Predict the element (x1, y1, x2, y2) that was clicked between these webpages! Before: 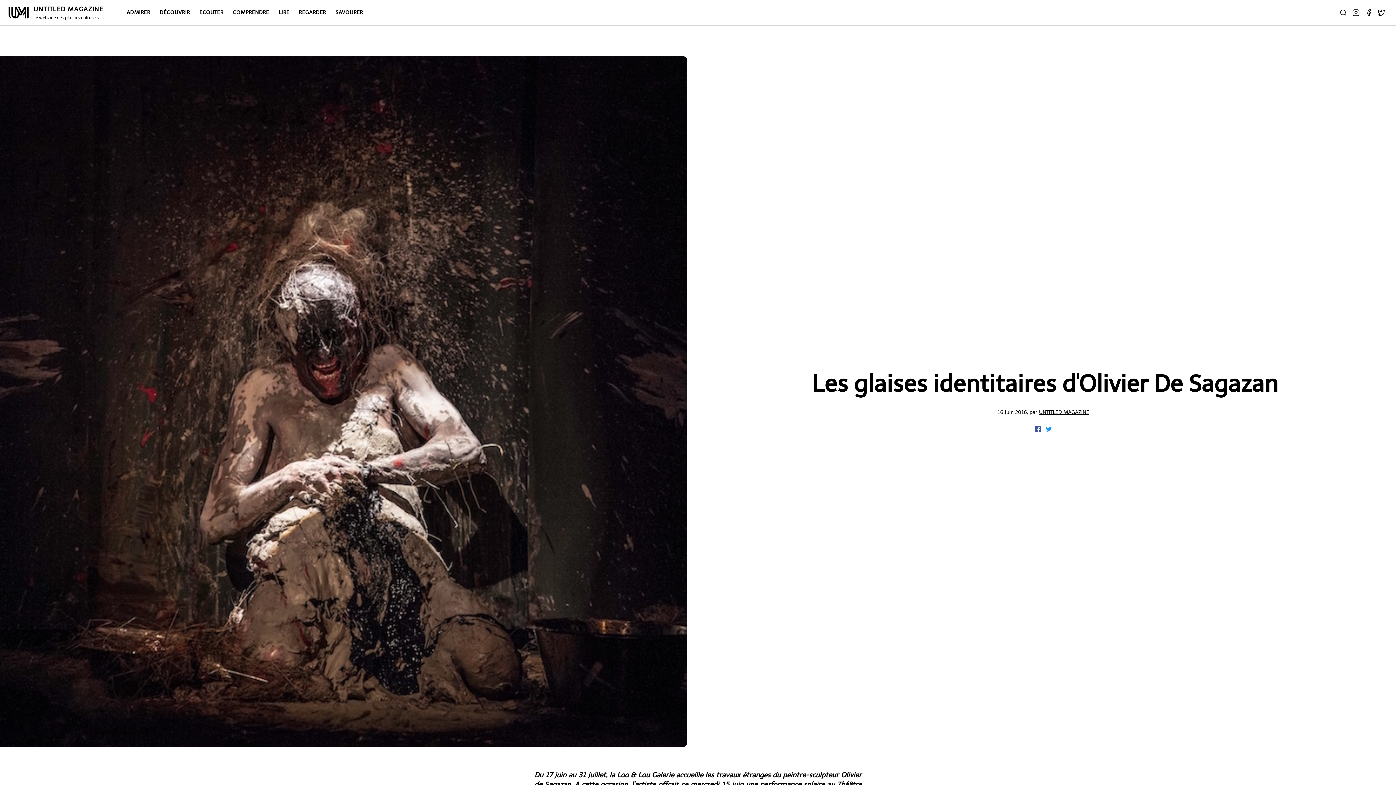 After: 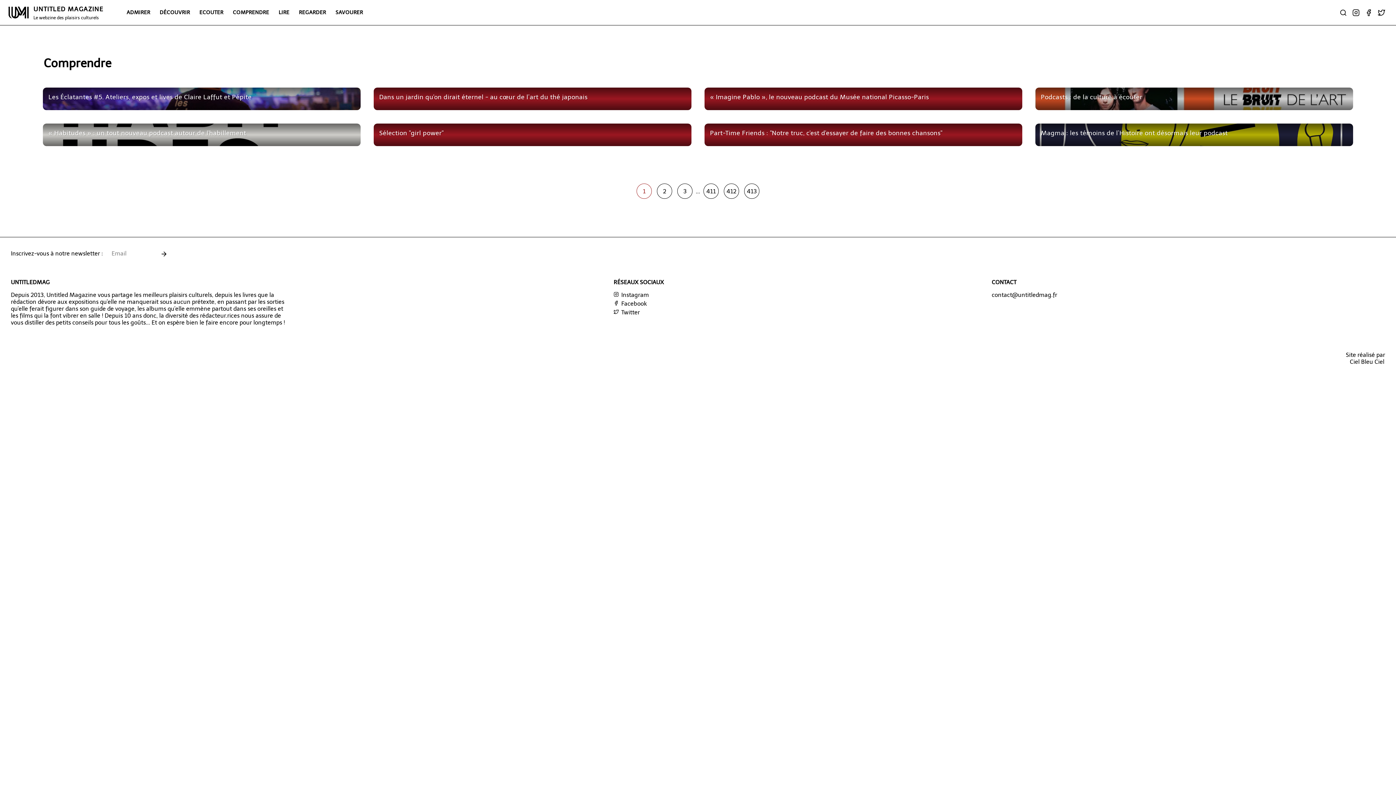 Action: label: COMPRENDRE bbox: (225, 8, 269, 26)